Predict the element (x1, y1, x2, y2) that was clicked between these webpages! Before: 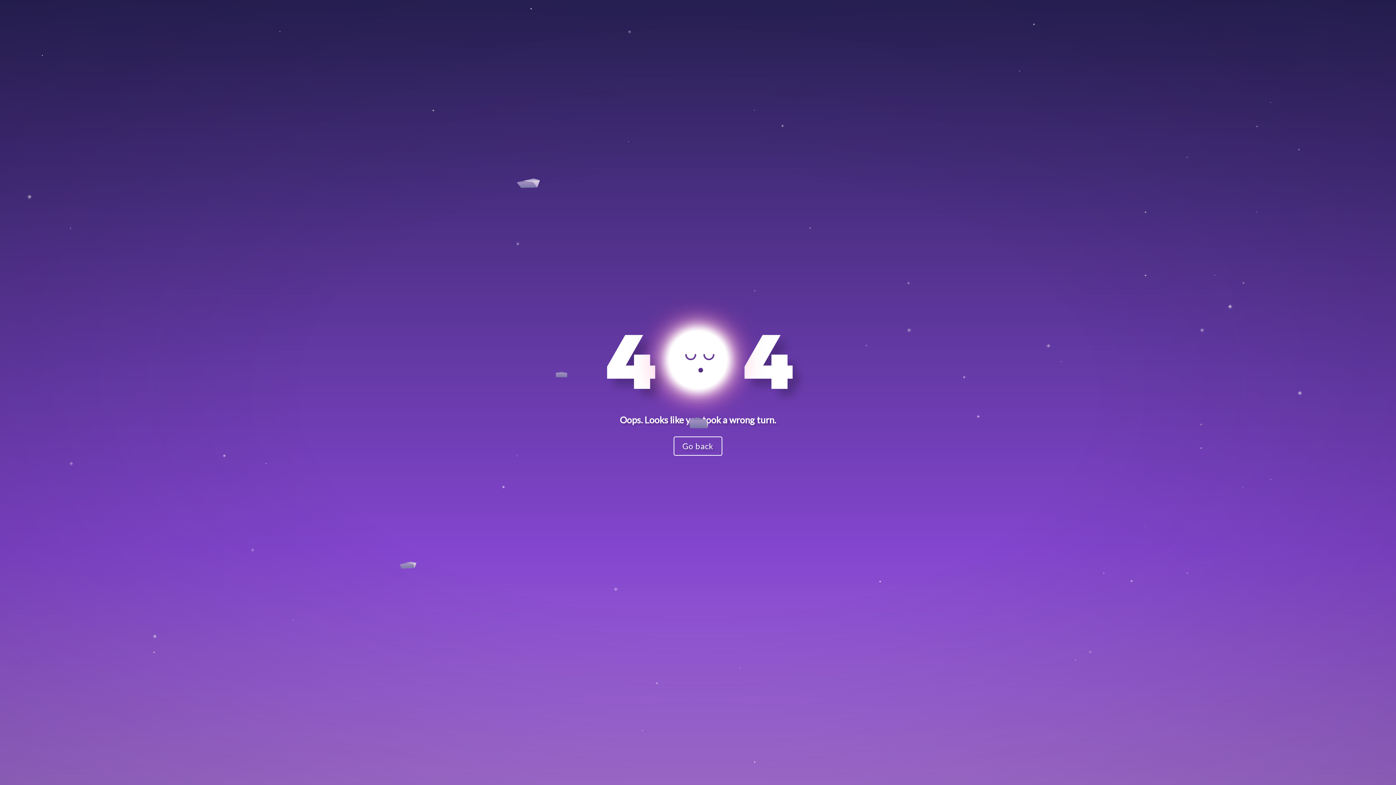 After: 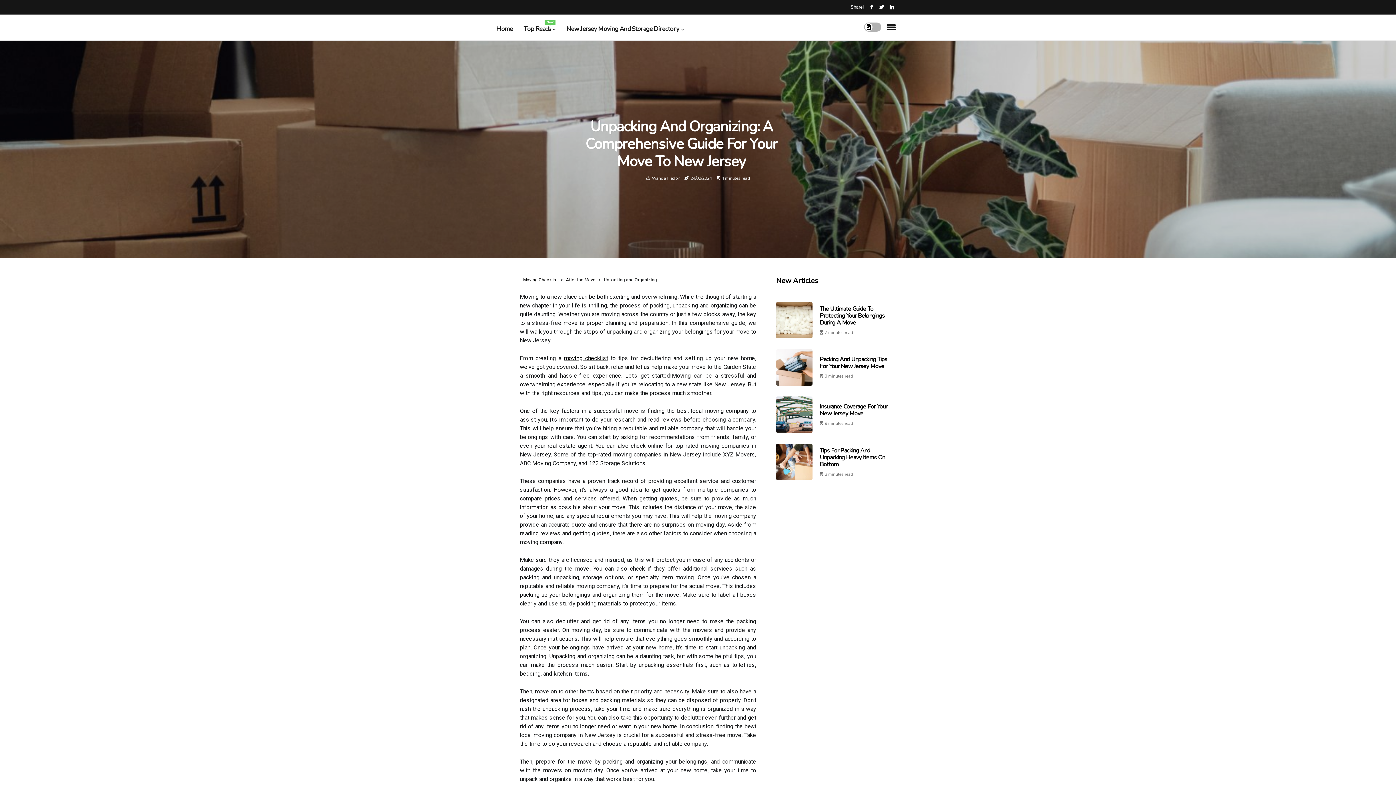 Action: label: Go back bbox: (673, 436, 722, 456)